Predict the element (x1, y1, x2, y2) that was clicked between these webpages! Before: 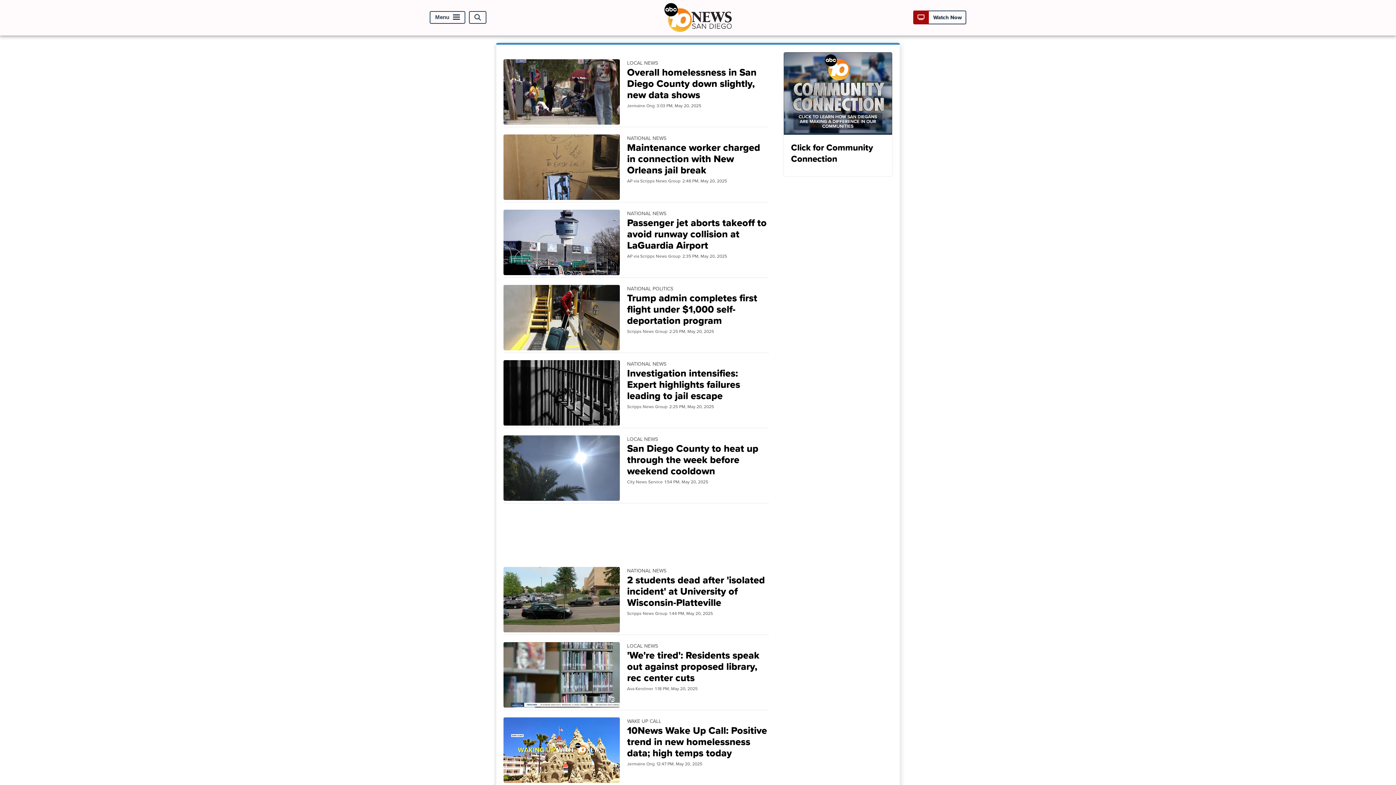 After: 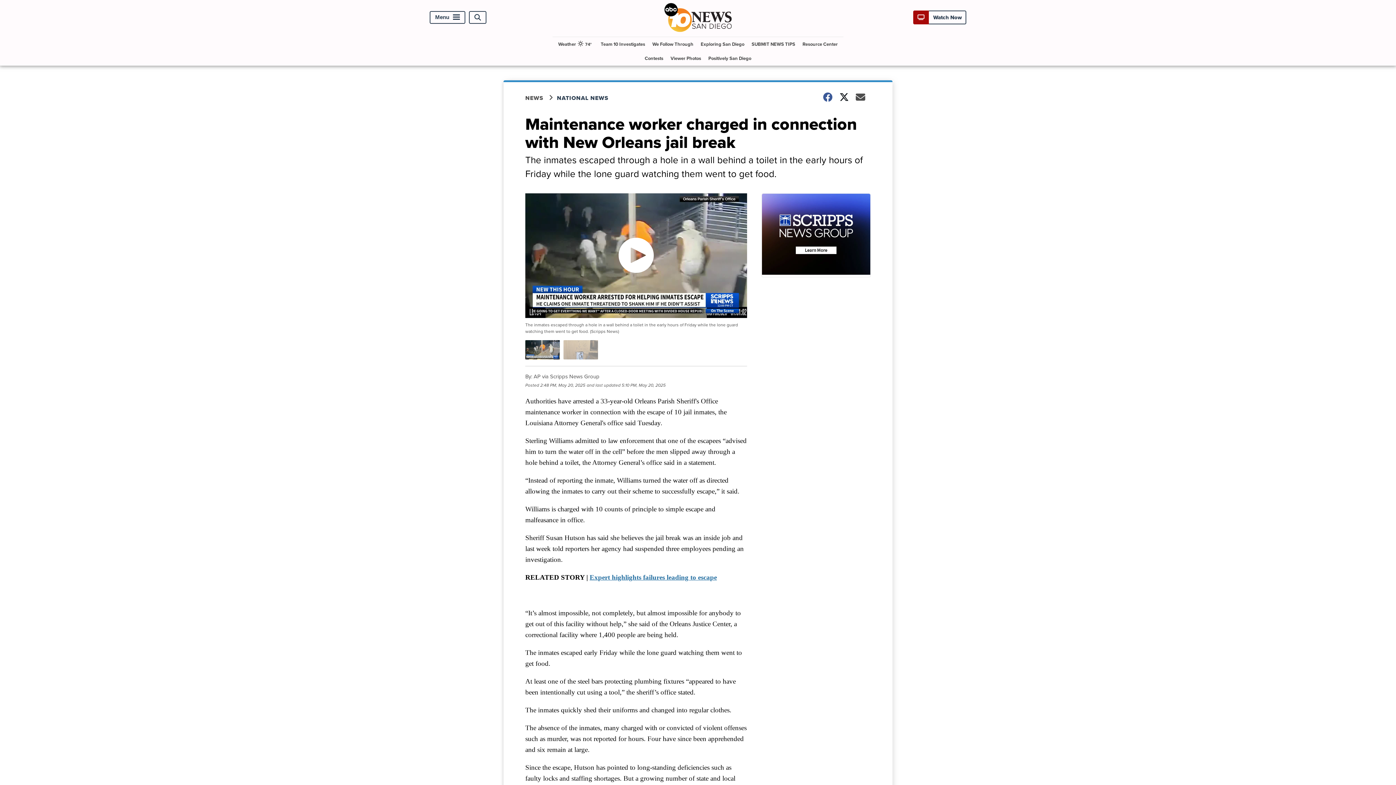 Action: label: NATIONAL NEWS

Maintenance worker charged in connection with New Orleans jail break
AP via Scripps News Group
2:48 PM, May 20, 2025 bbox: (503, 134, 769, 202)